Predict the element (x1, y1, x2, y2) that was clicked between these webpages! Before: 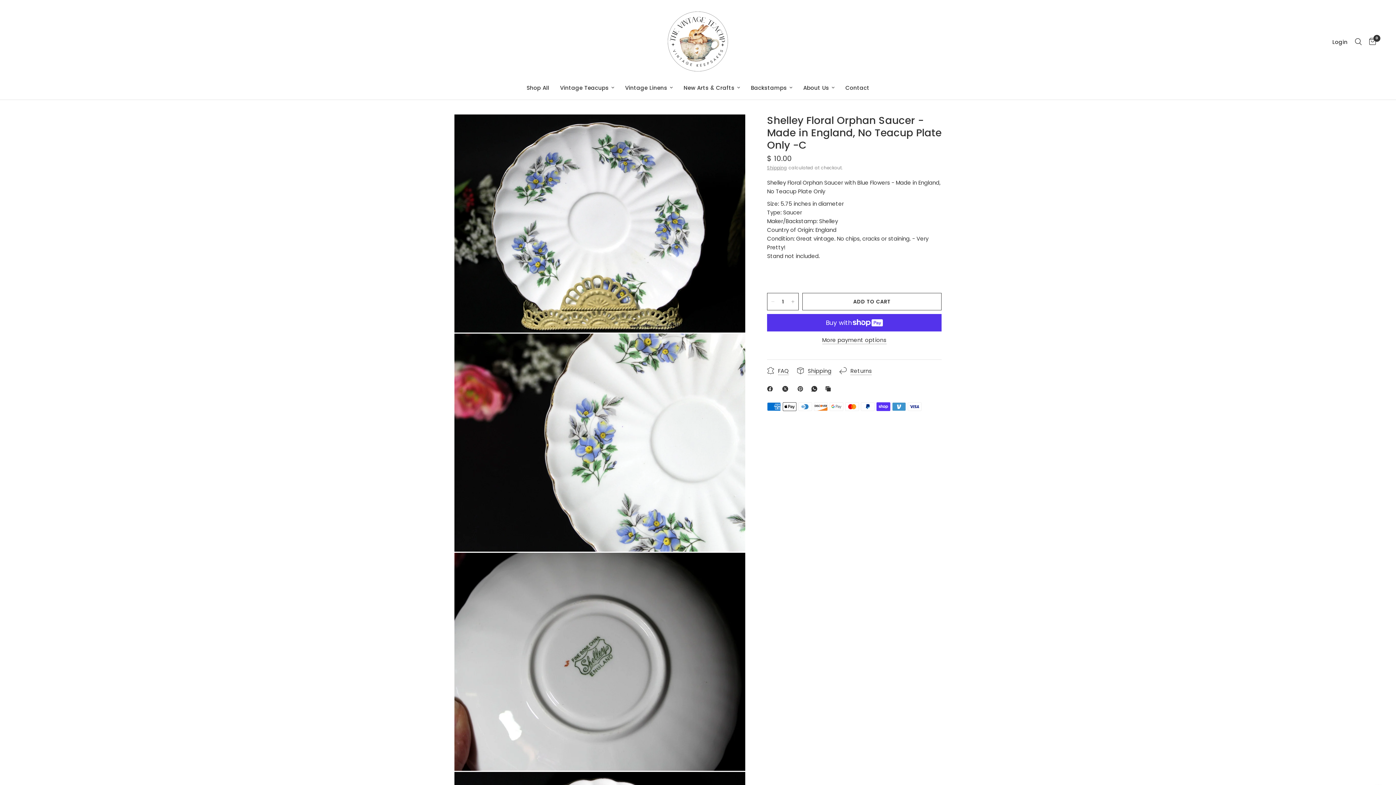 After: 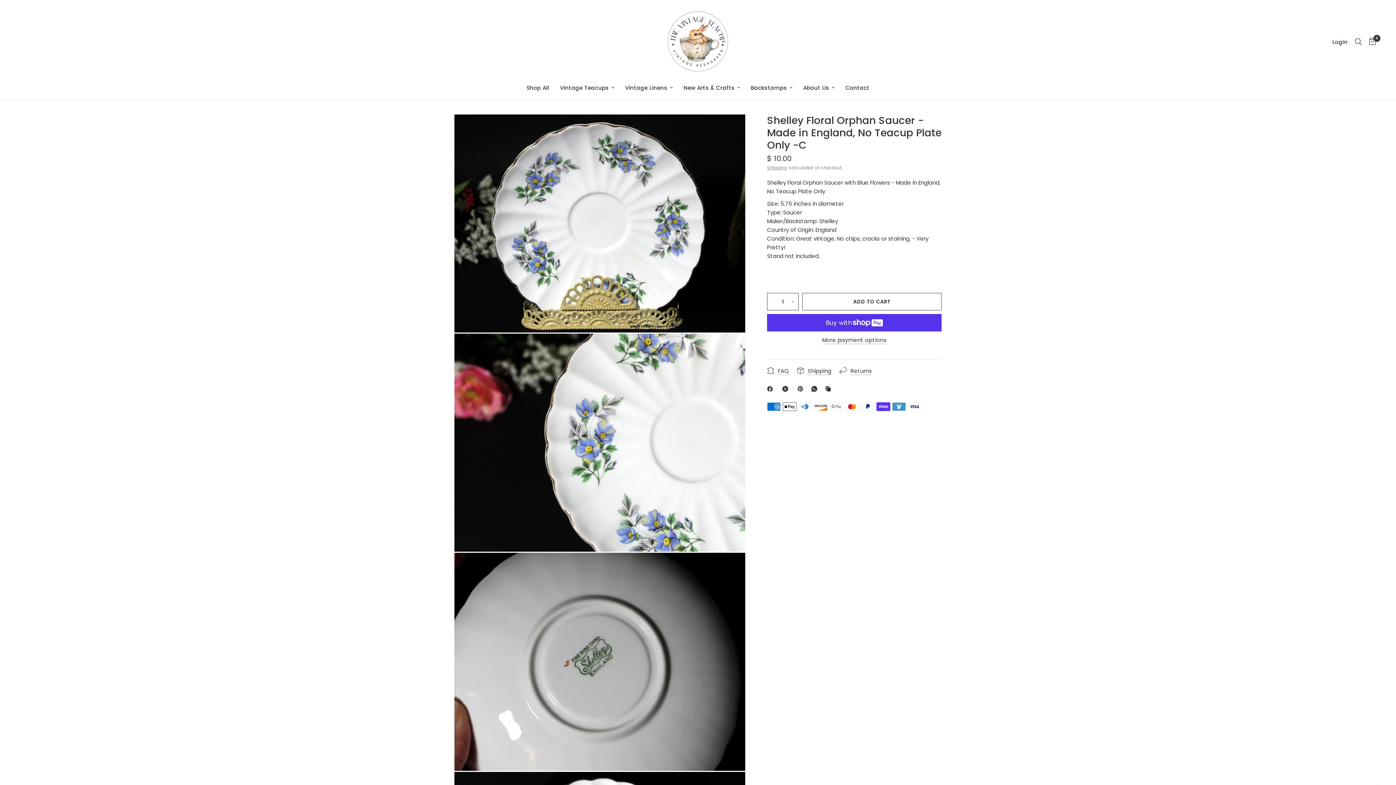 Action: label: WhatsApp bbox: (811, 384, 820, 393)